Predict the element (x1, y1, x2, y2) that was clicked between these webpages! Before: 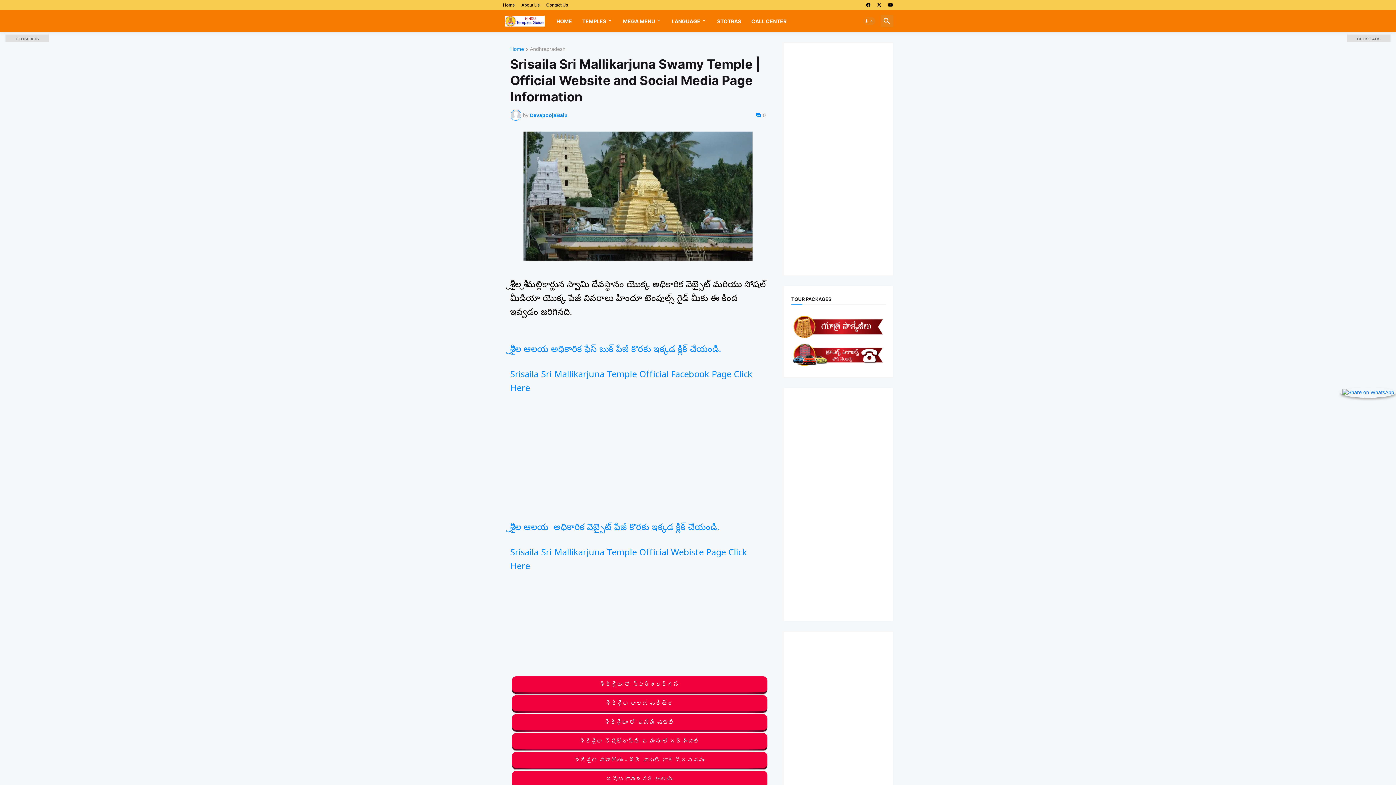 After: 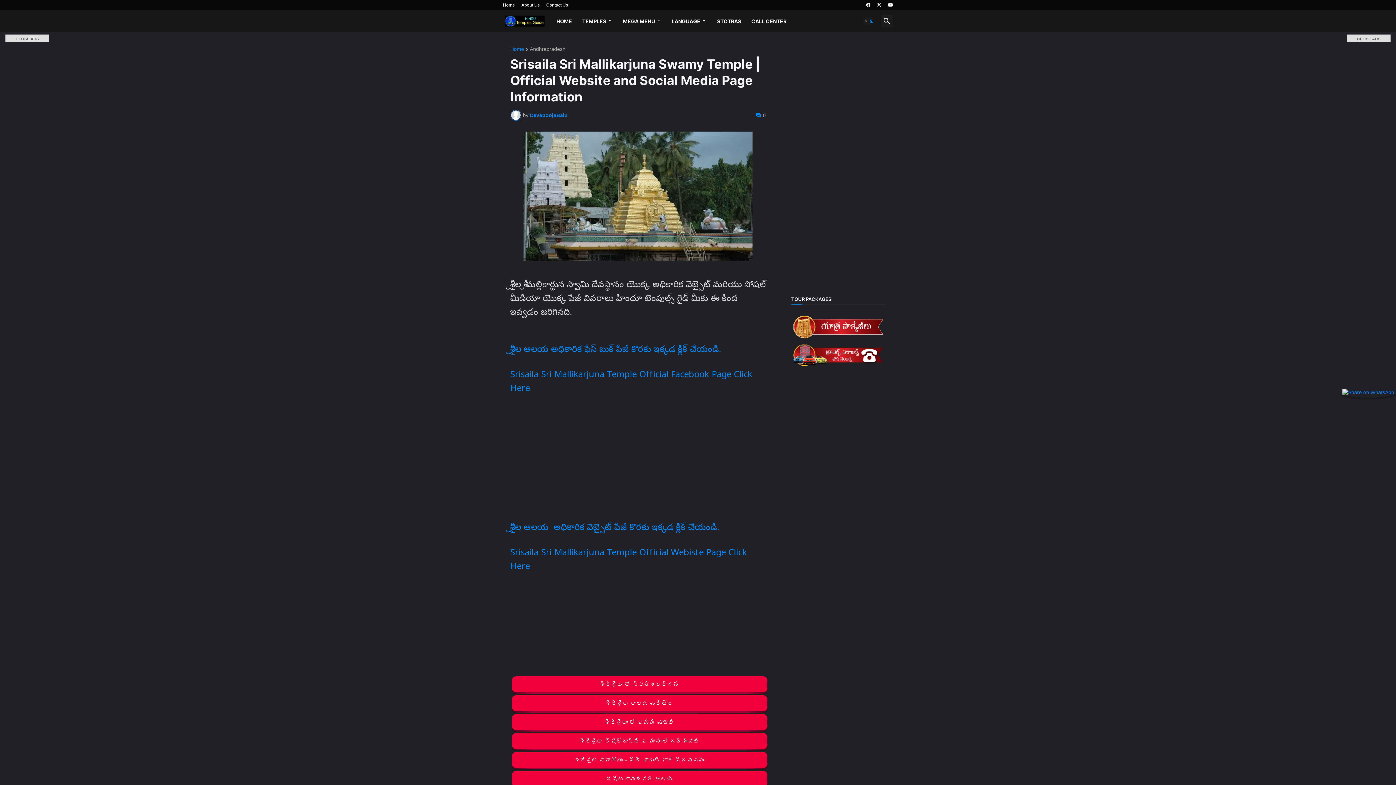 Action: label: Dark Mode bbox: (863, 17, 875, 24)